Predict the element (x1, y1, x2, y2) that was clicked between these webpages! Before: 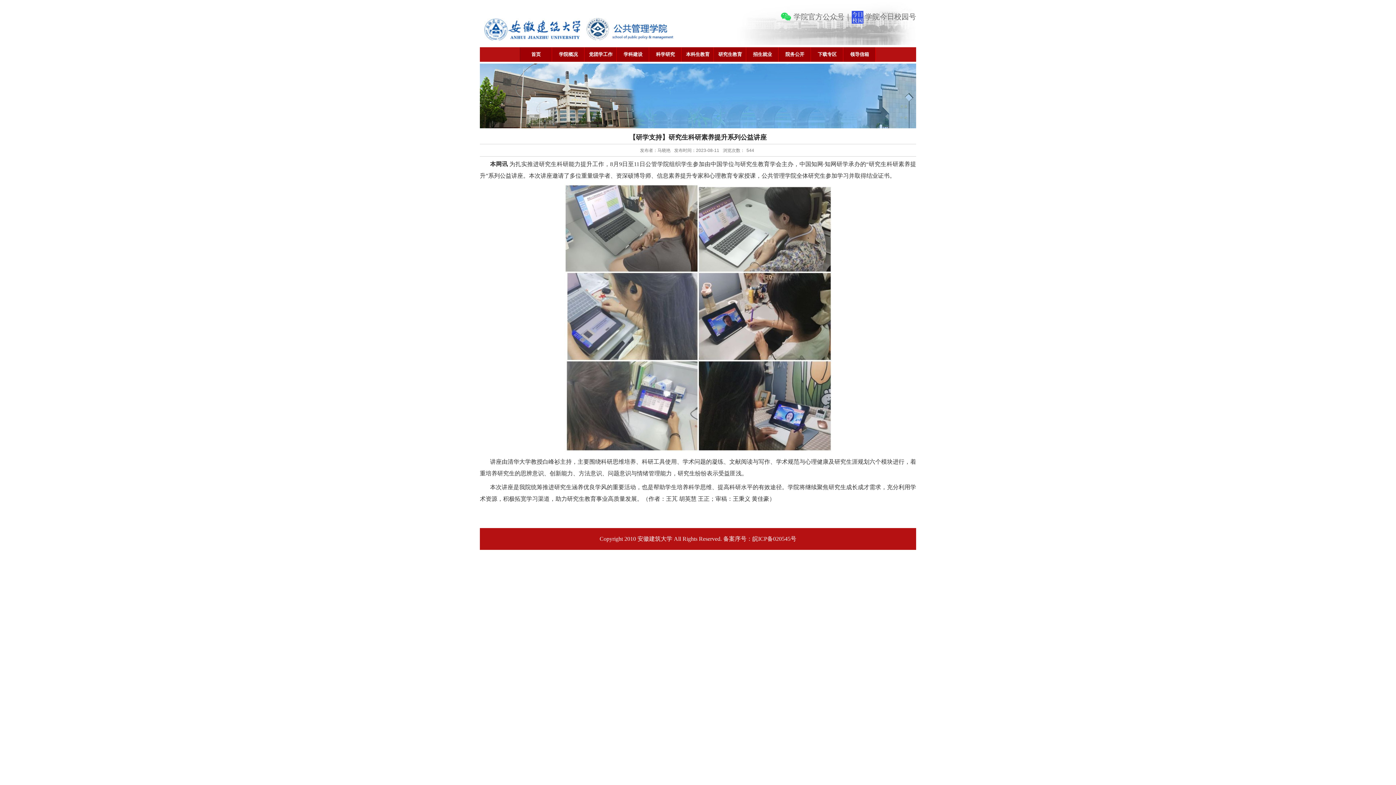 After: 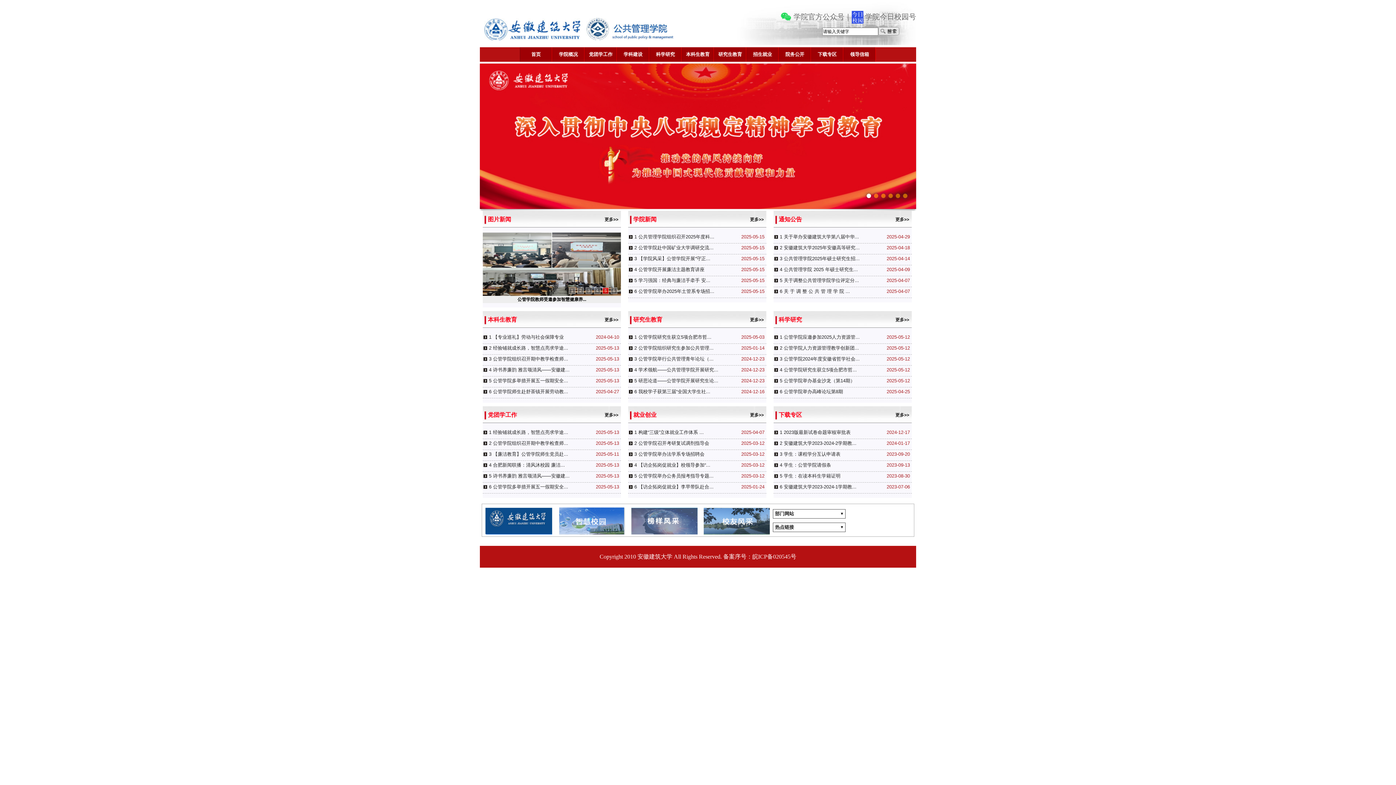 Action: label: 首页 bbox: (520, 47, 552, 61)